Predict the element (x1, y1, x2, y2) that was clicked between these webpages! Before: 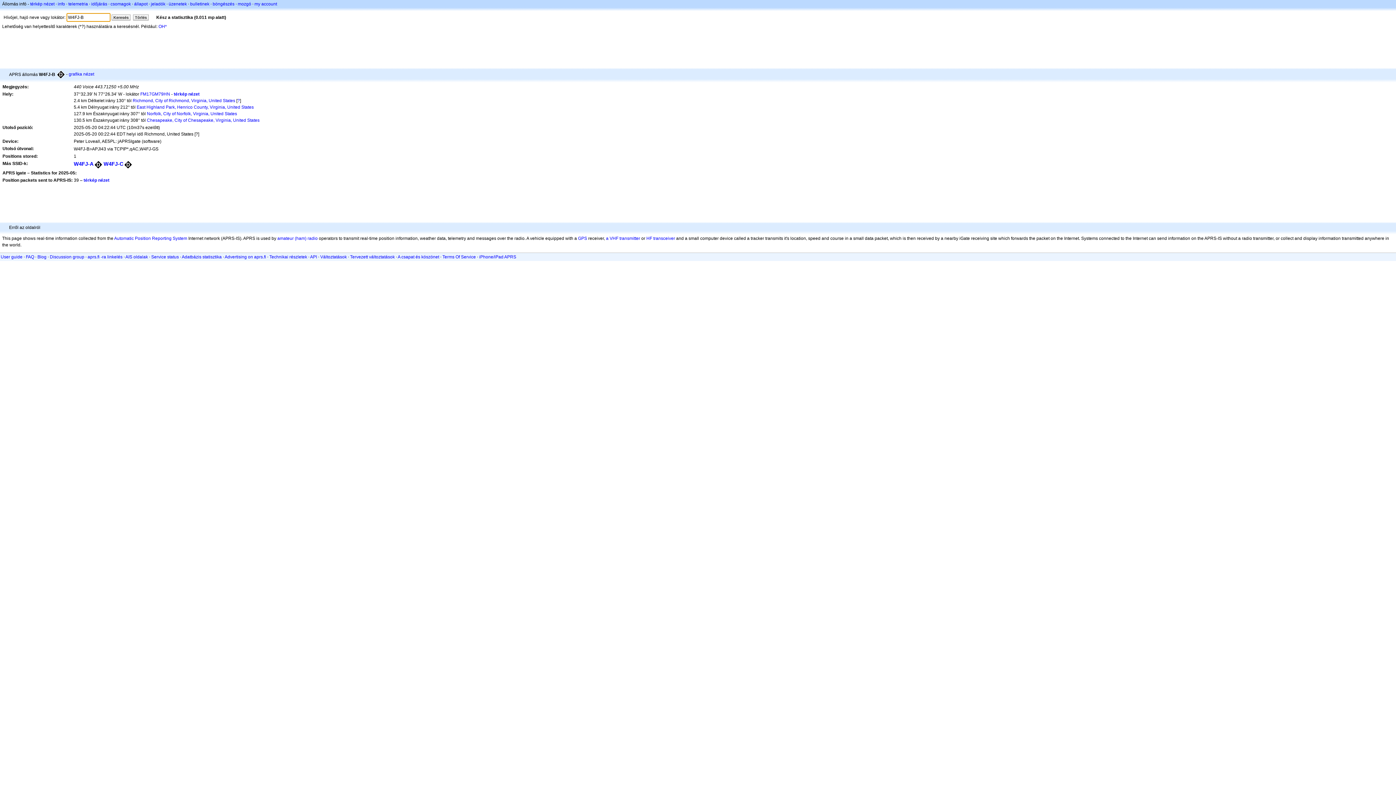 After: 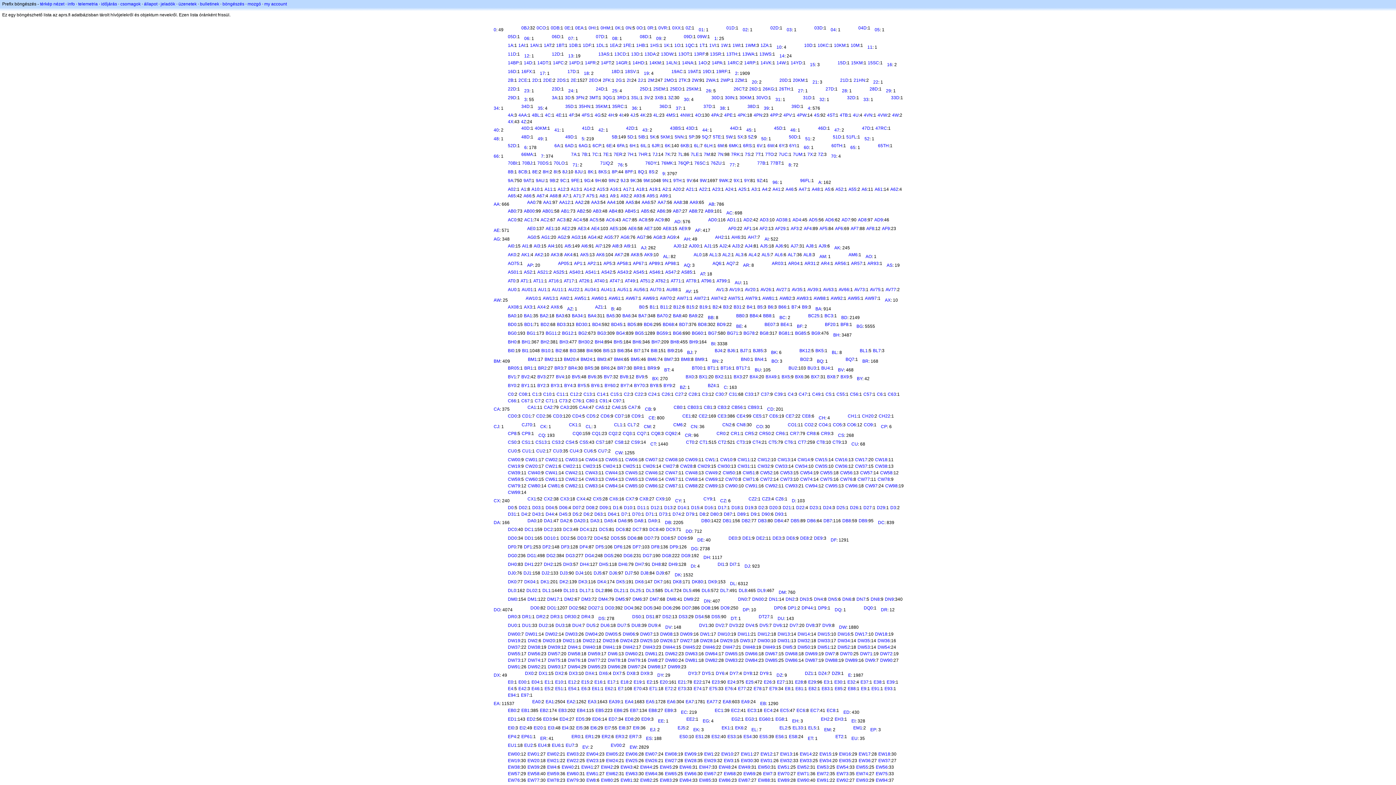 Action: label: böngészés bbox: (212, 1, 234, 6)